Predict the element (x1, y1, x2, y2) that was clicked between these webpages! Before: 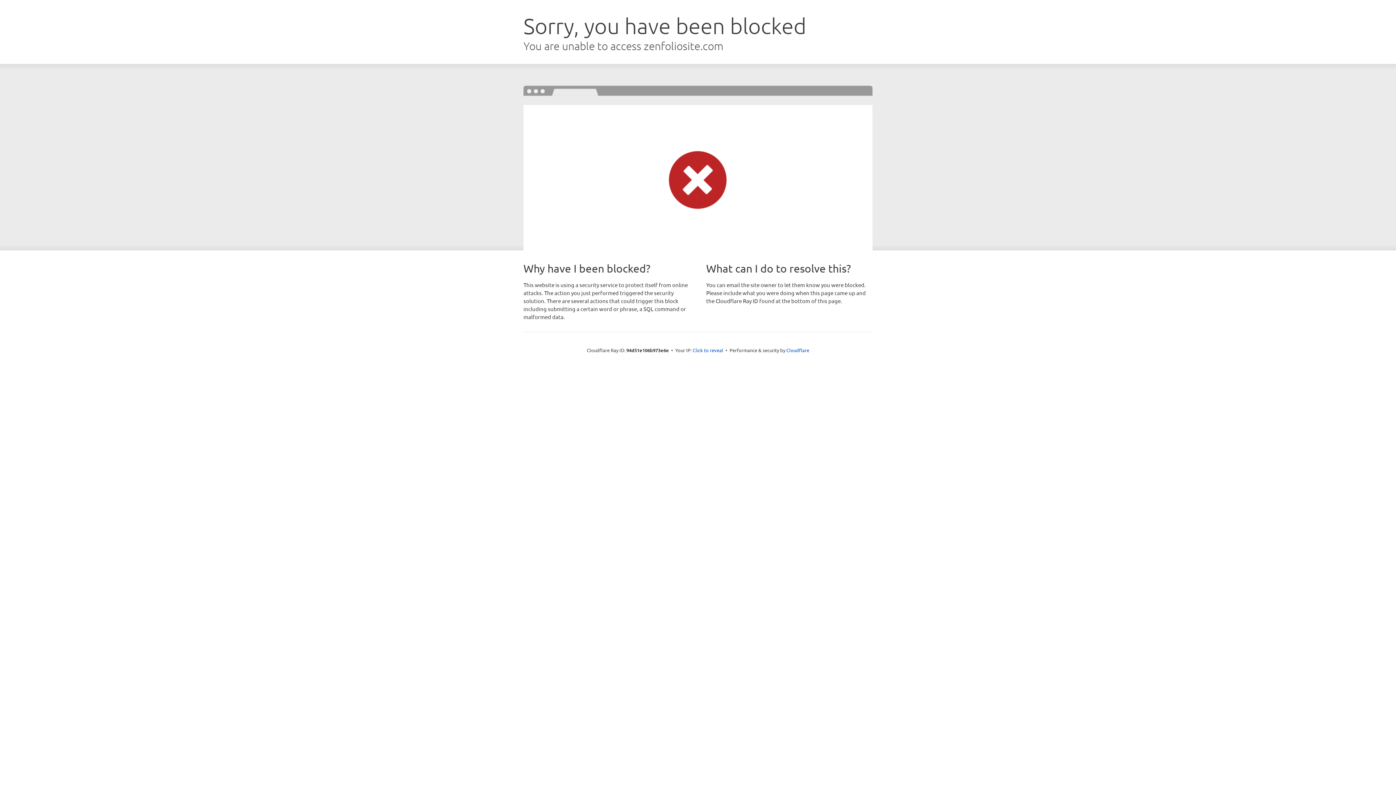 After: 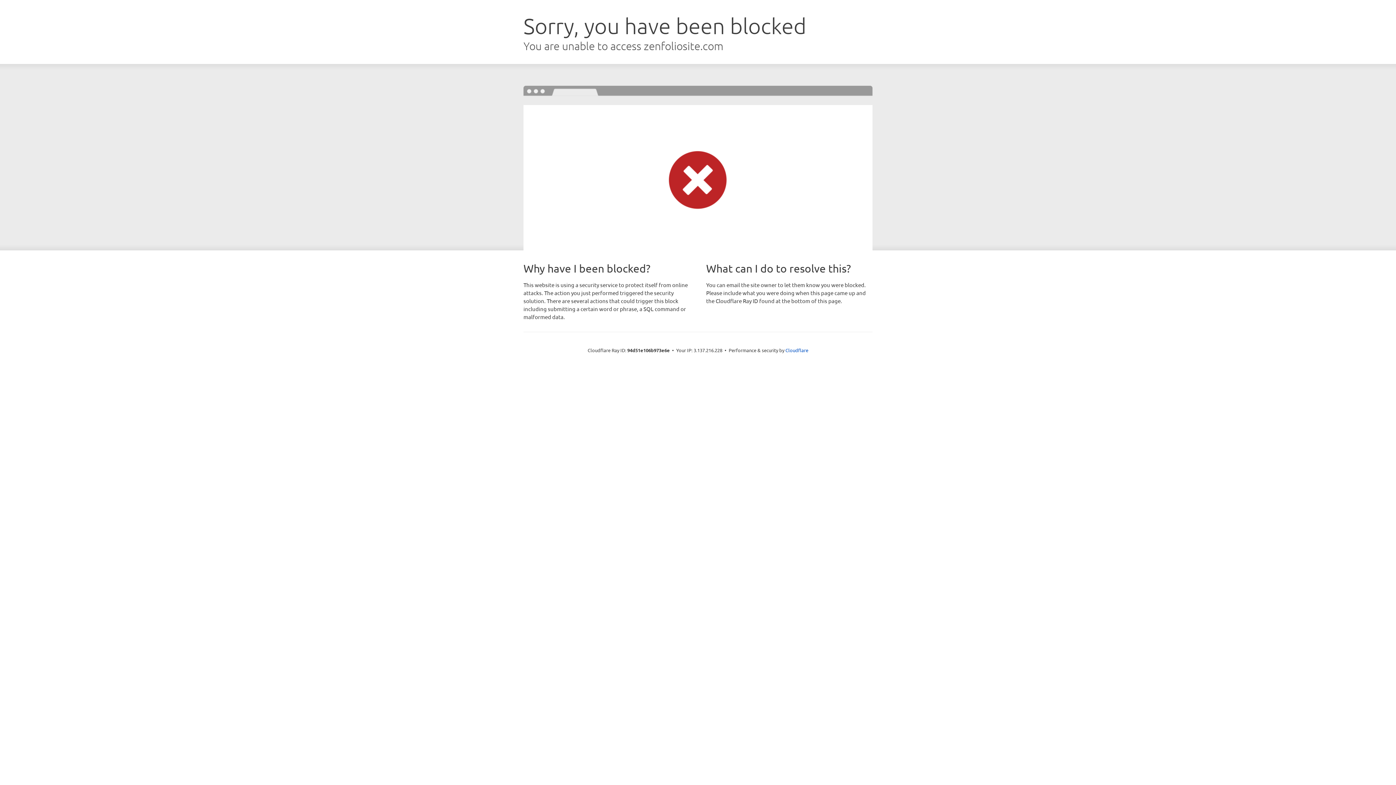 Action: label: Click to reveal bbox: (692, 346, 723, 353)